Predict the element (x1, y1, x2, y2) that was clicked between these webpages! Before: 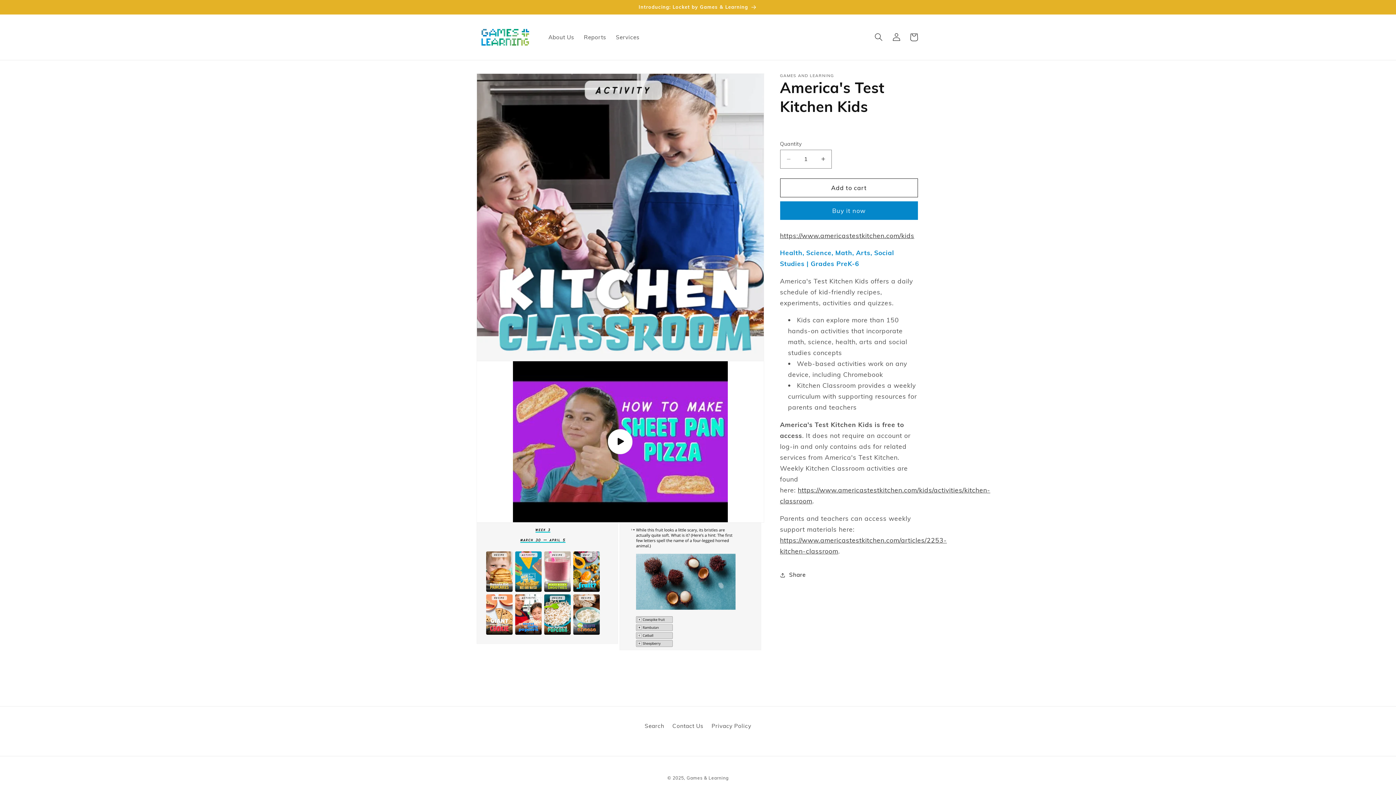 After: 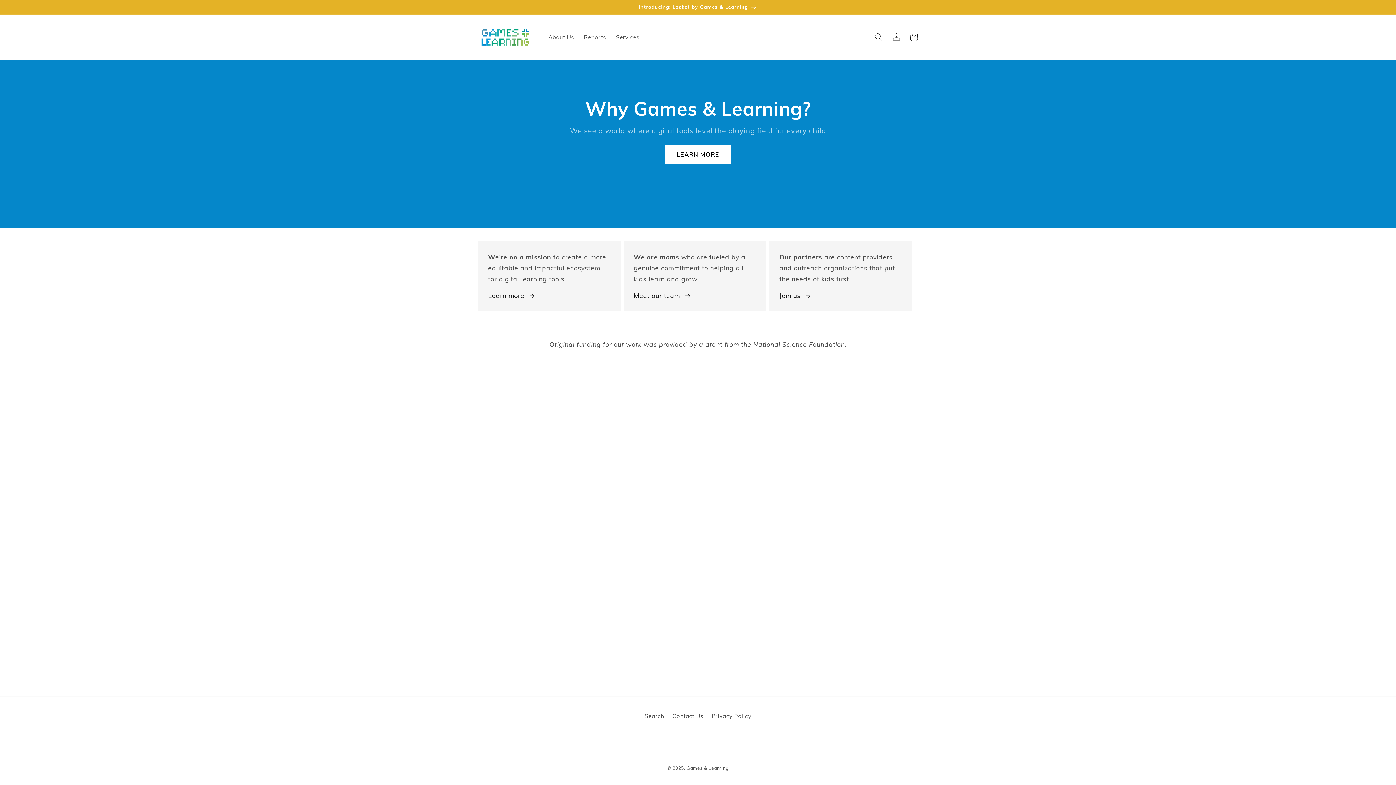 Action: bbox: (686, 775, 728, 781) label: Games & Learning